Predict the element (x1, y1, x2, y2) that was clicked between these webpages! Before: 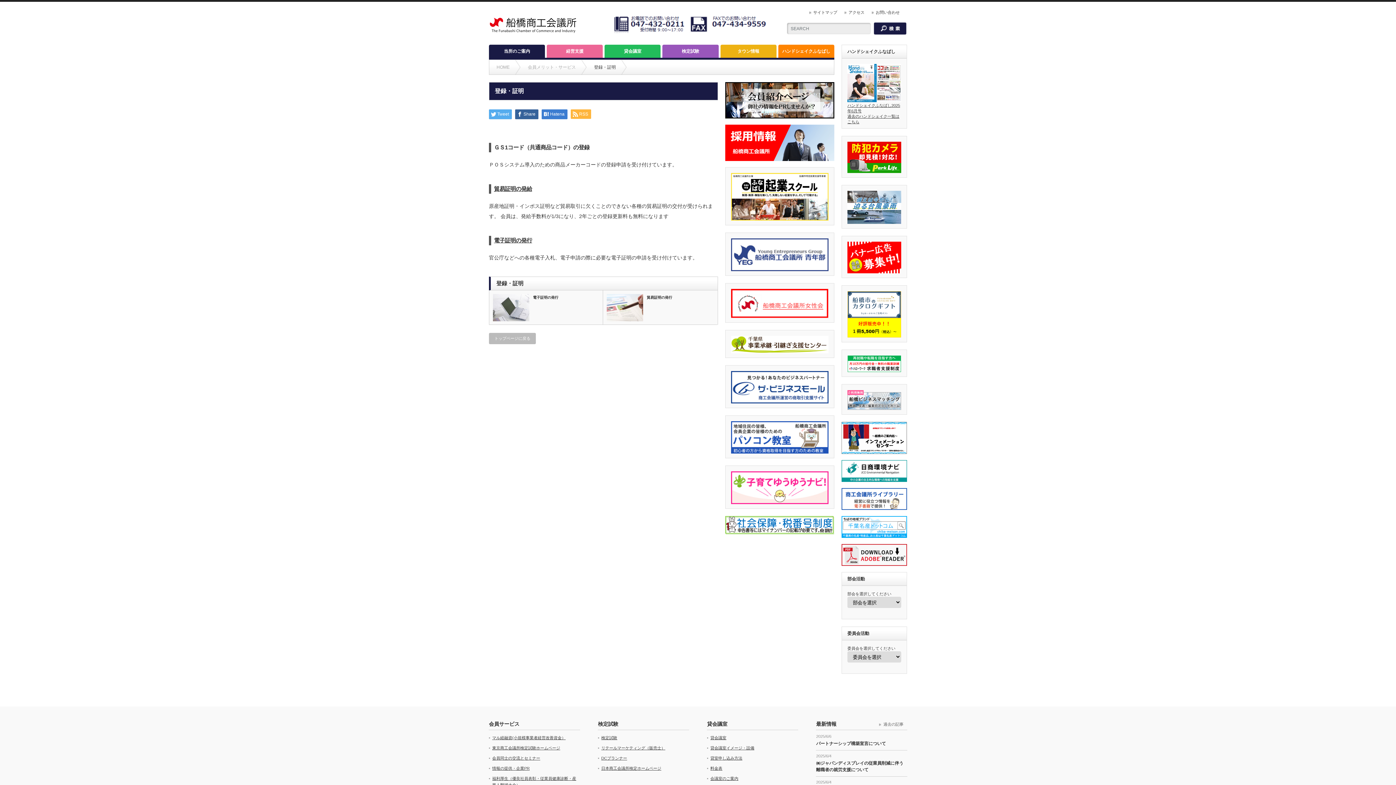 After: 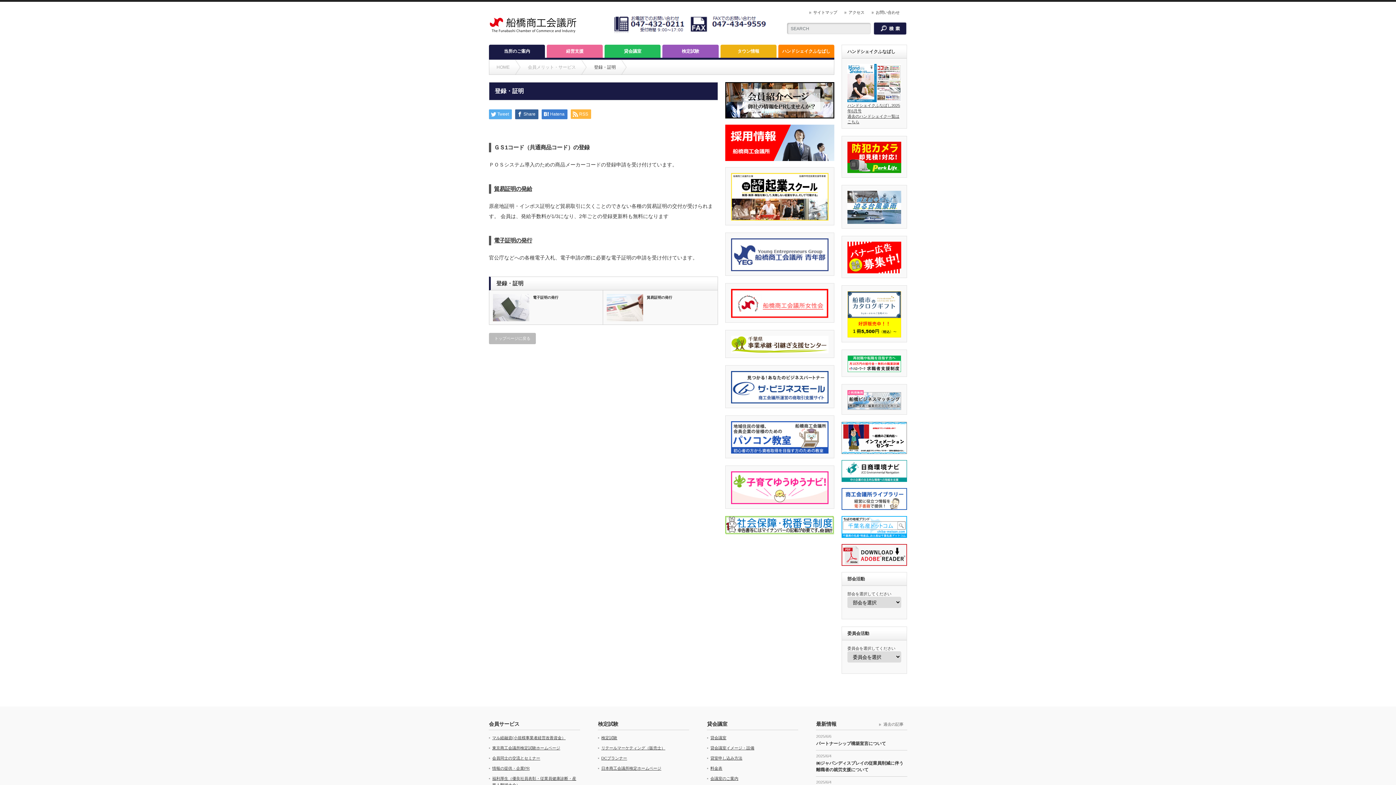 Action: bbox: (841, 562, 907, 566)